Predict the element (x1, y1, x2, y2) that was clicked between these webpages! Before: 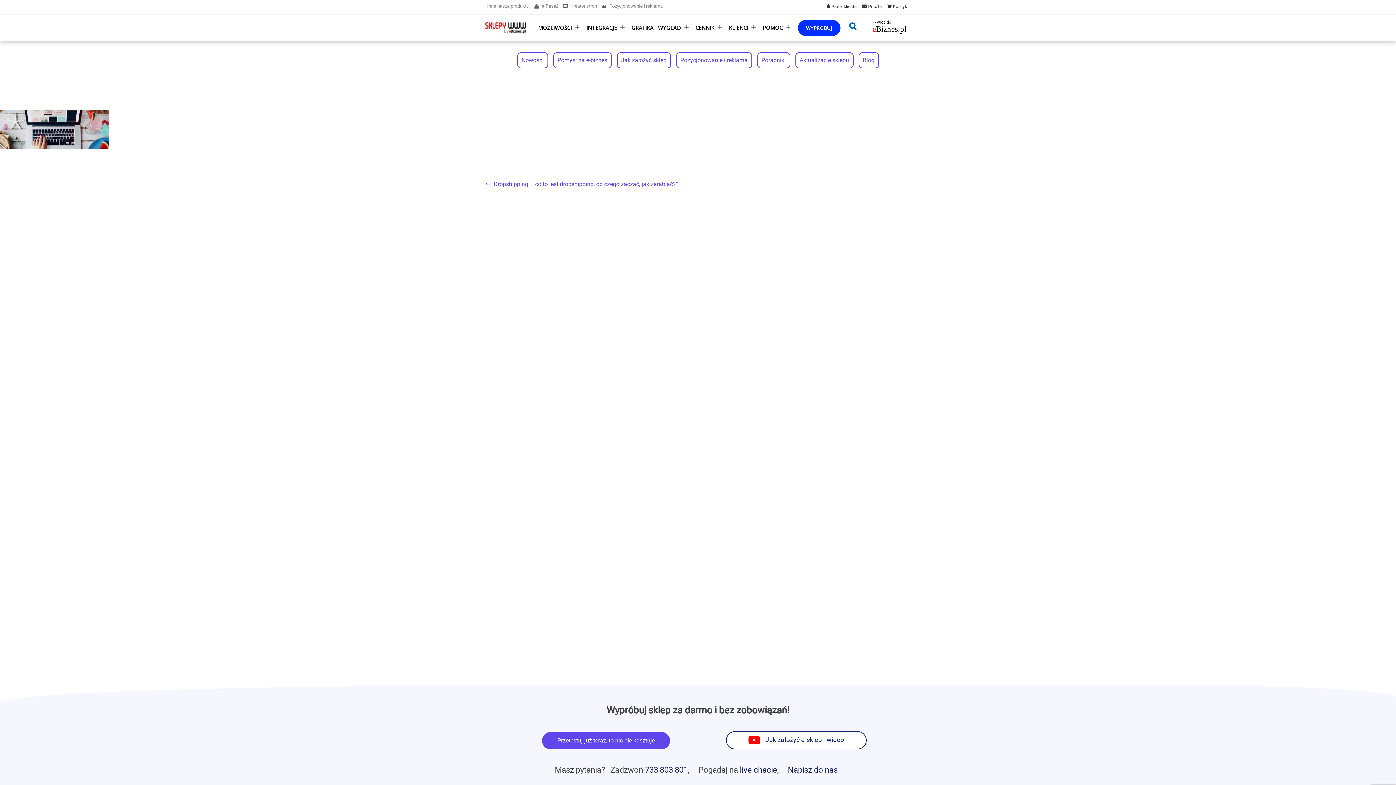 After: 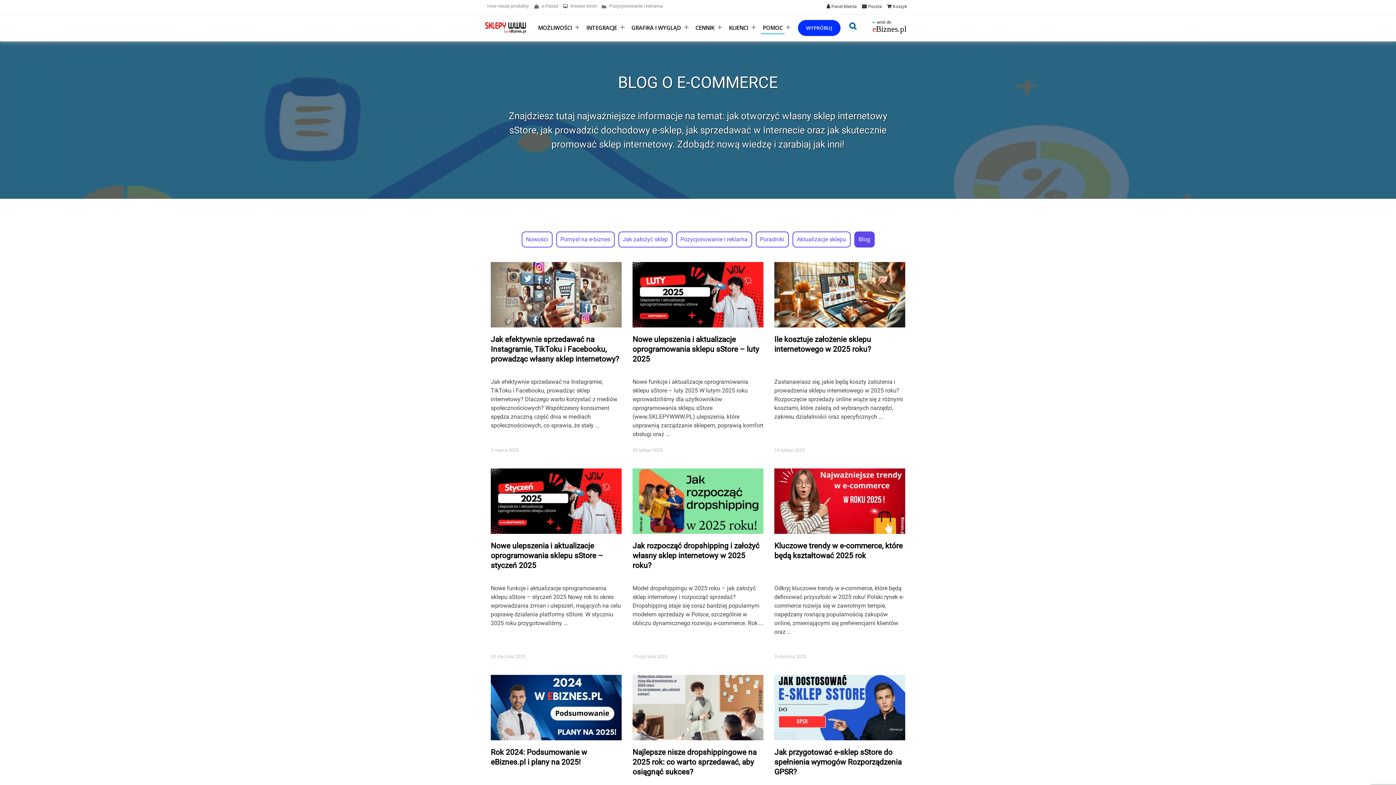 Action: bbox: (858, 52, 879, 68) label: Blog